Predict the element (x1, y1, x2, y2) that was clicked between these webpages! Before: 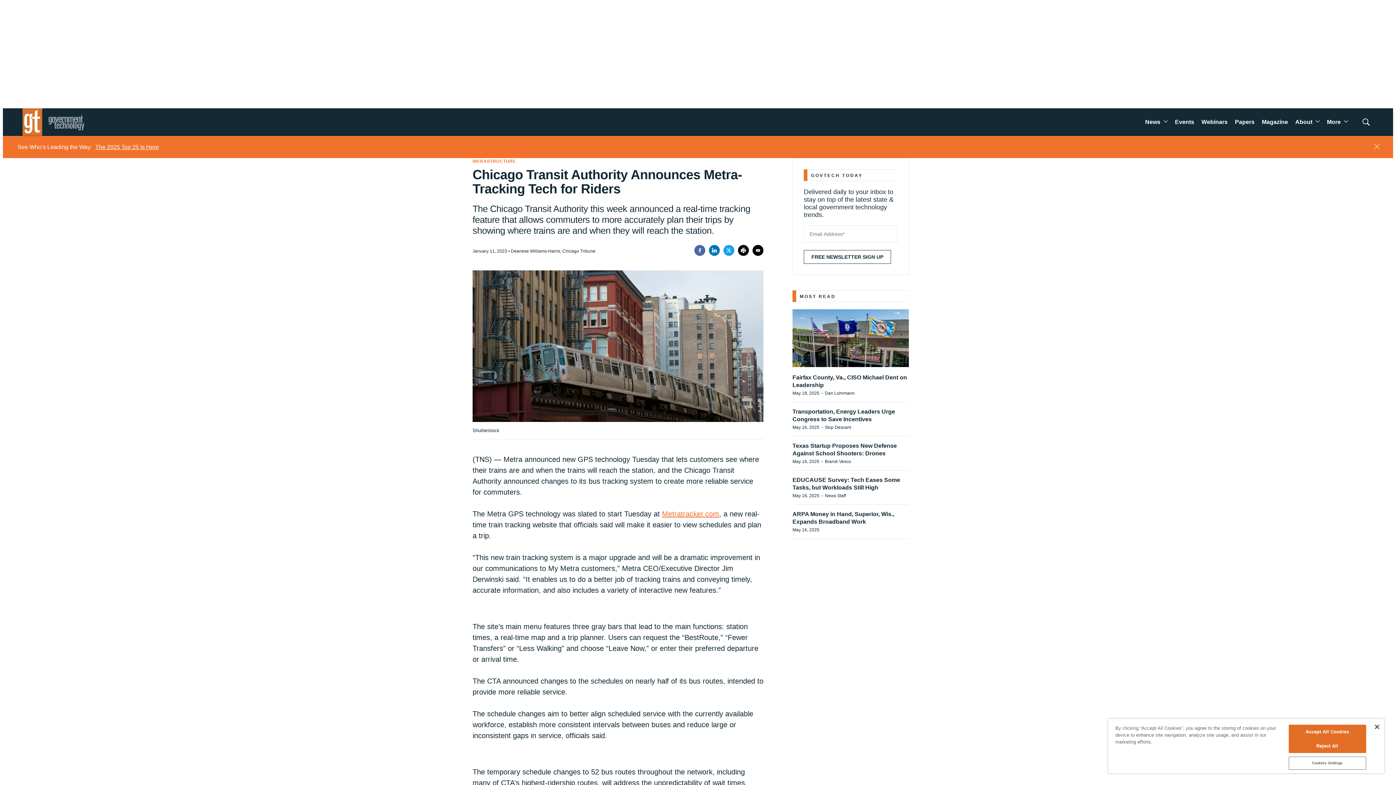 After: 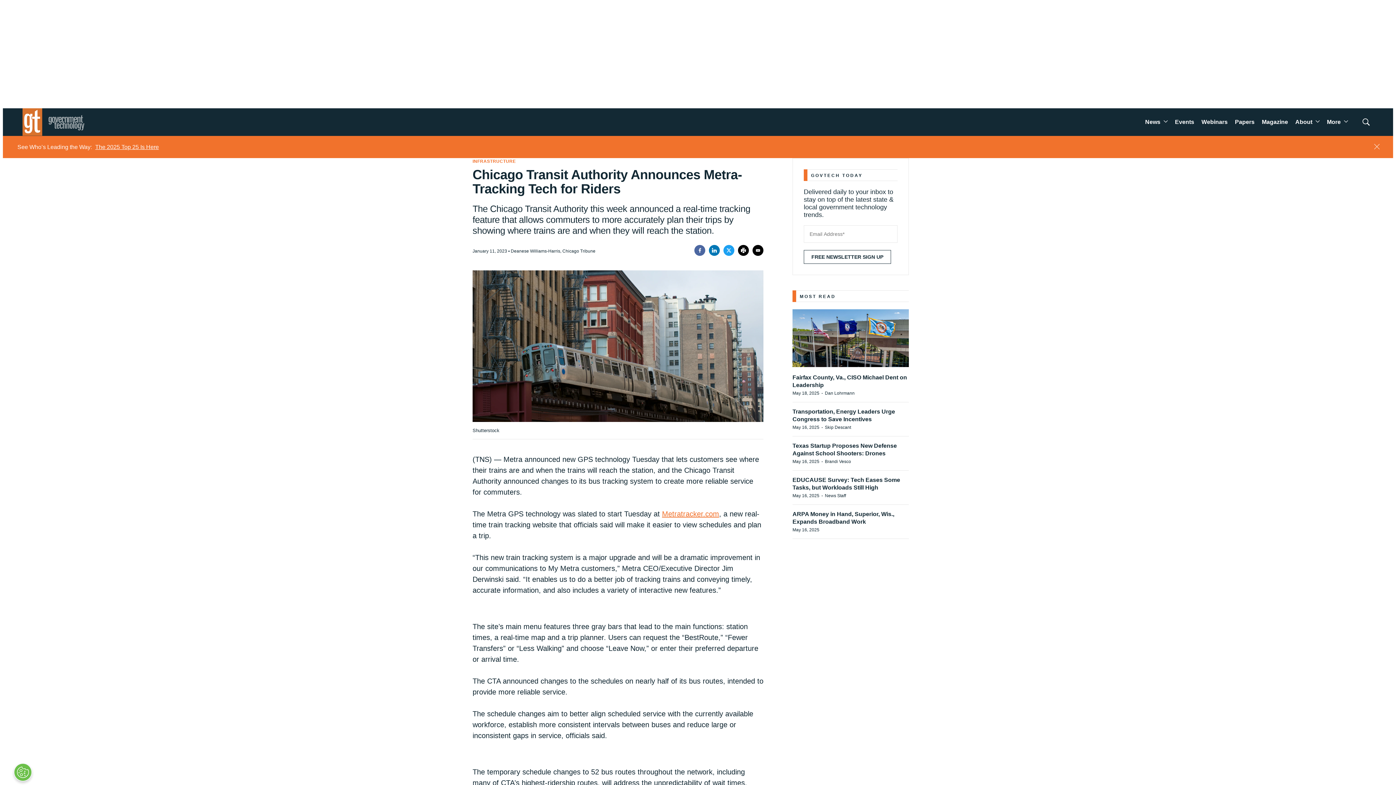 Action: bbox: (1288, 725, 1366, 739) label: Accept All Cookies